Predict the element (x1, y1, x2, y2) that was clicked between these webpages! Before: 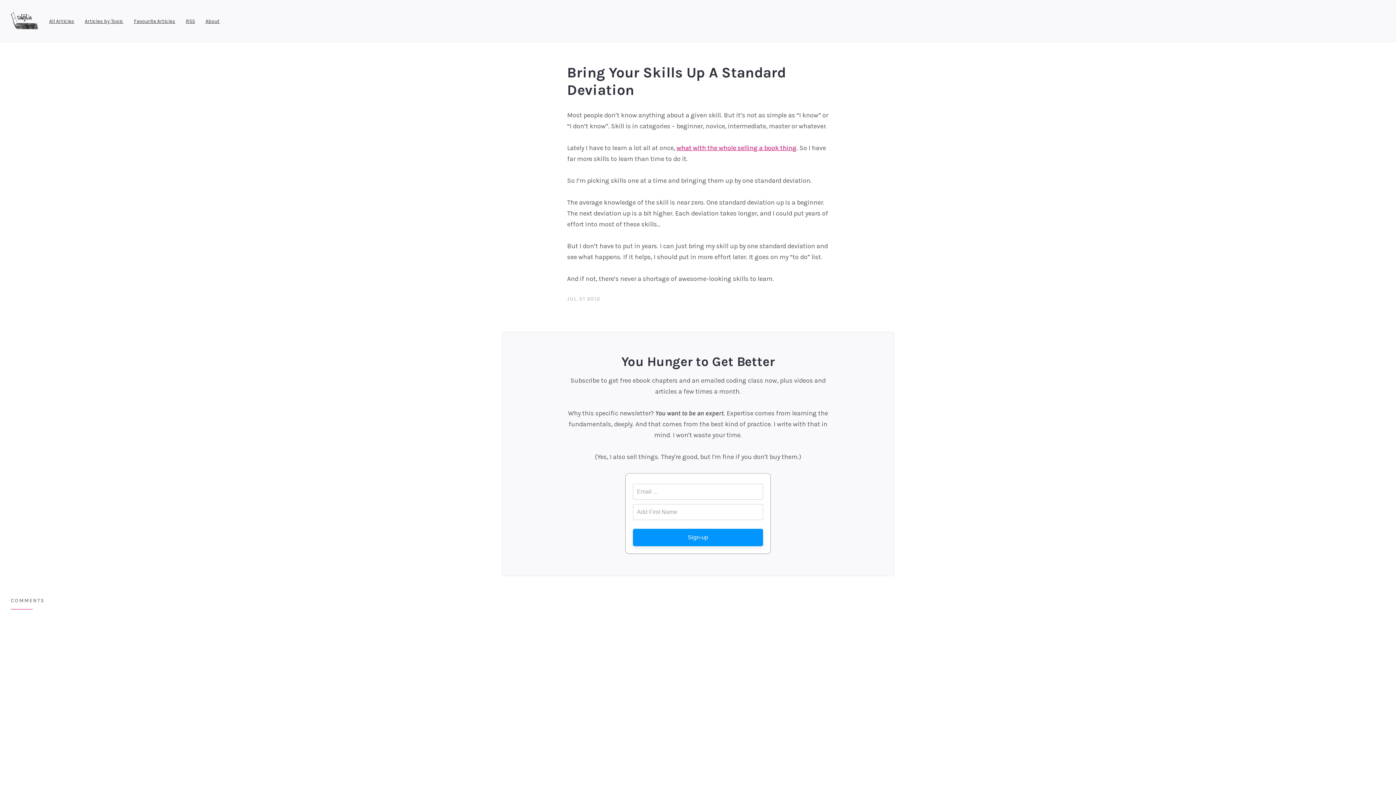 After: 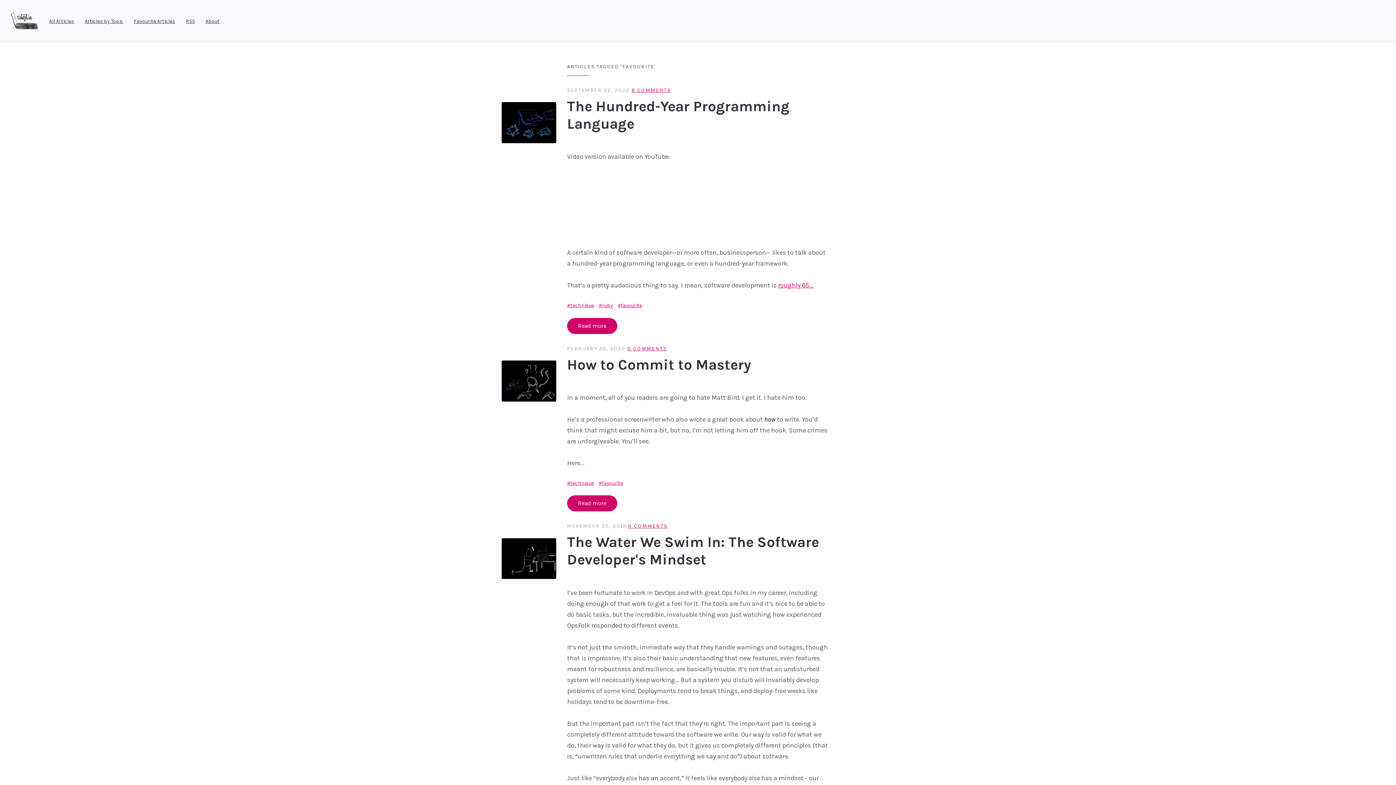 Action: label: Favourite Articles bbox: (133, 18, 175, 24)